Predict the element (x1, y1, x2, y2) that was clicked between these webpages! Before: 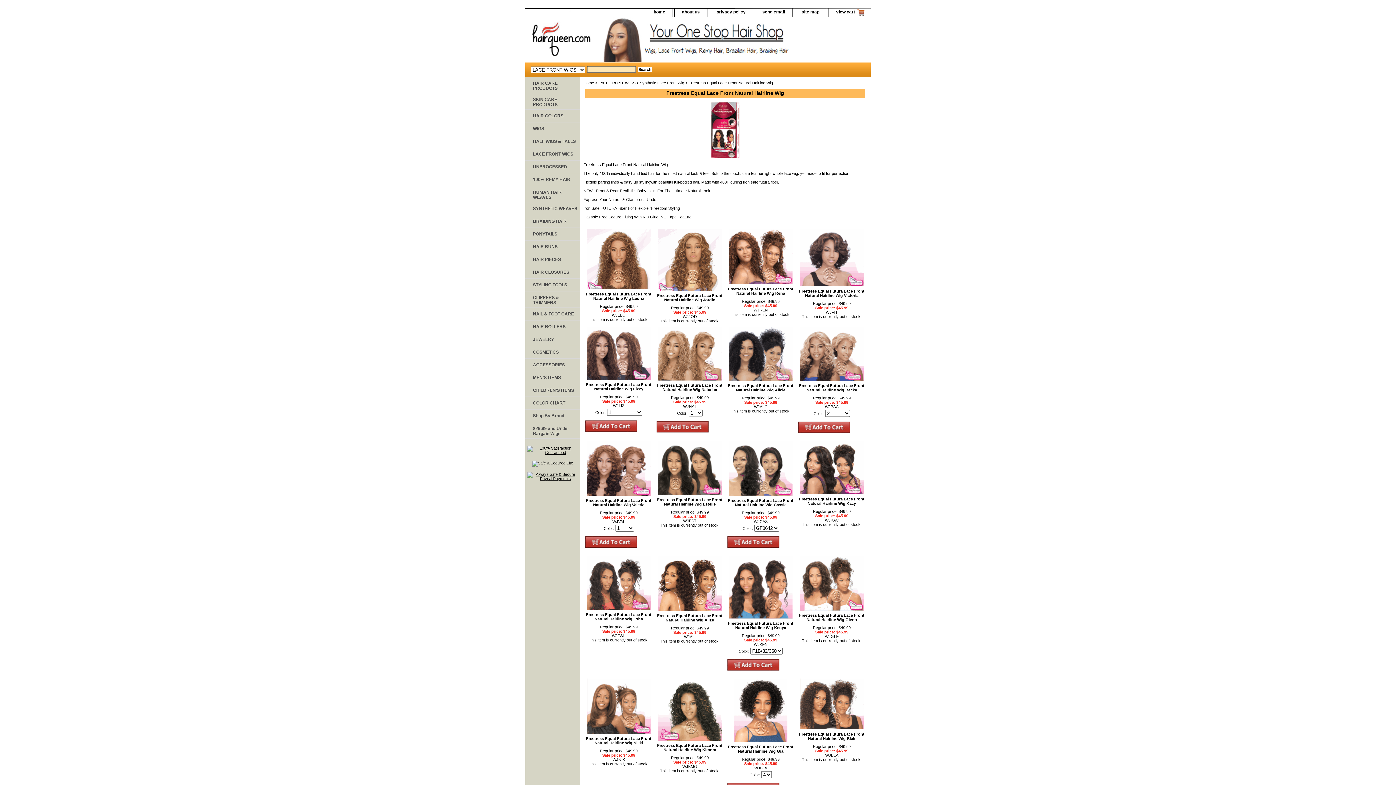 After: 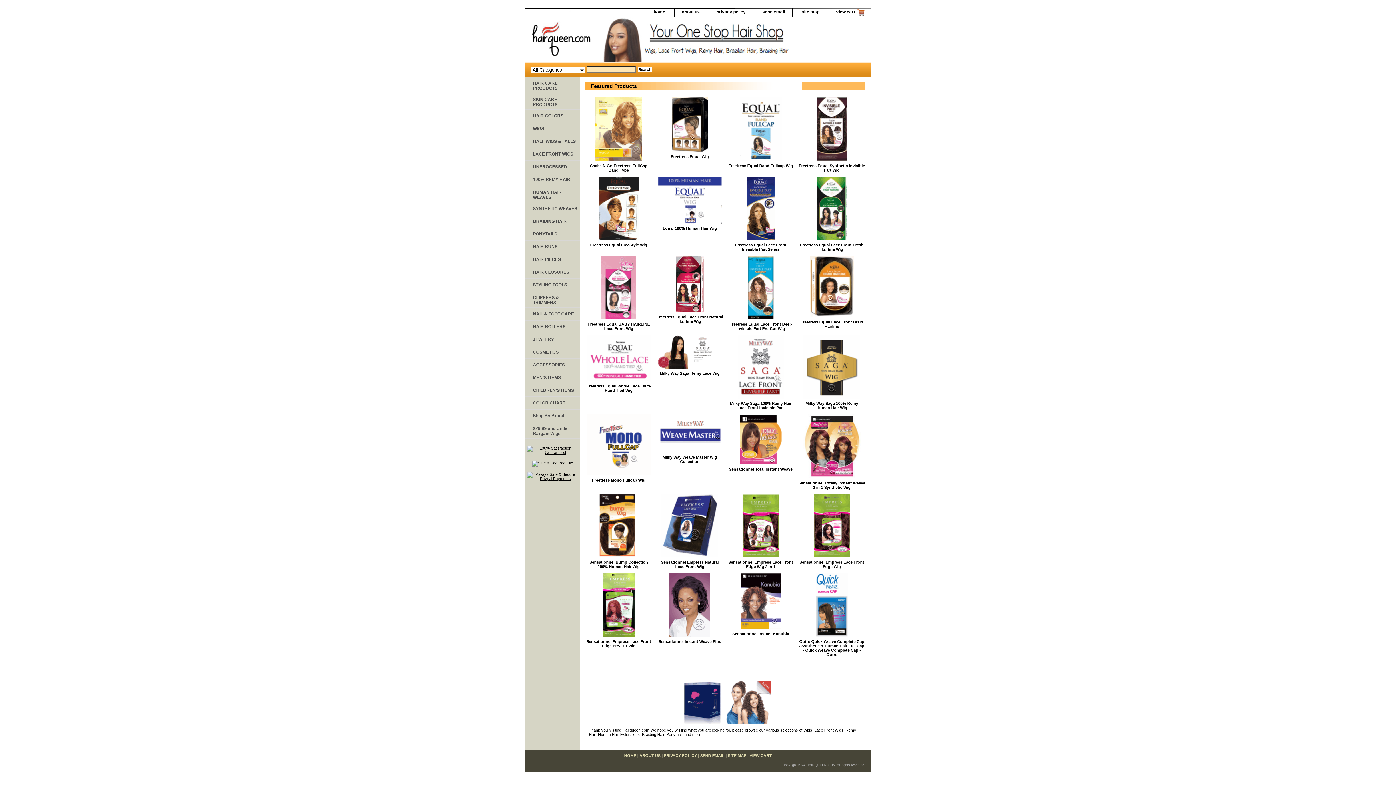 Action: bbox: (532, 460, 573, 464)